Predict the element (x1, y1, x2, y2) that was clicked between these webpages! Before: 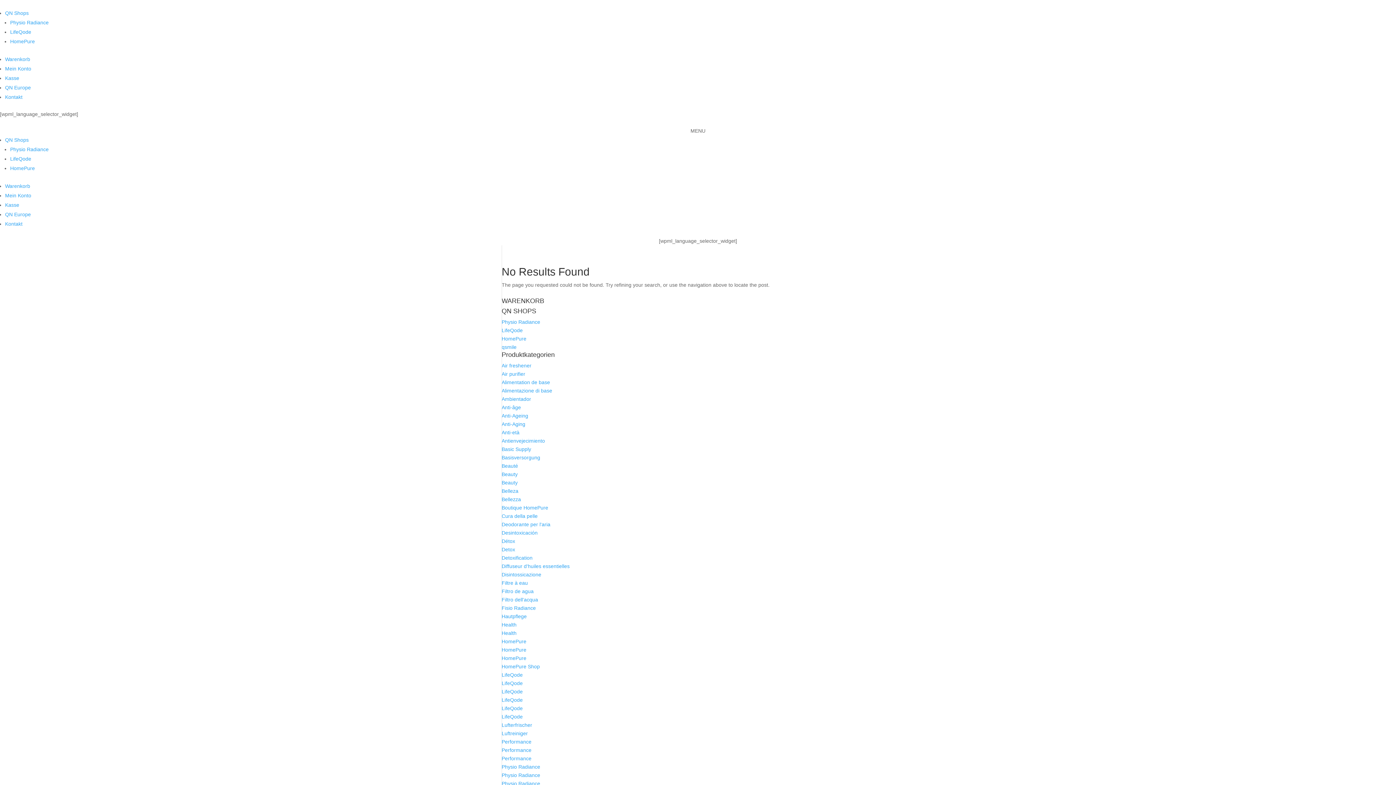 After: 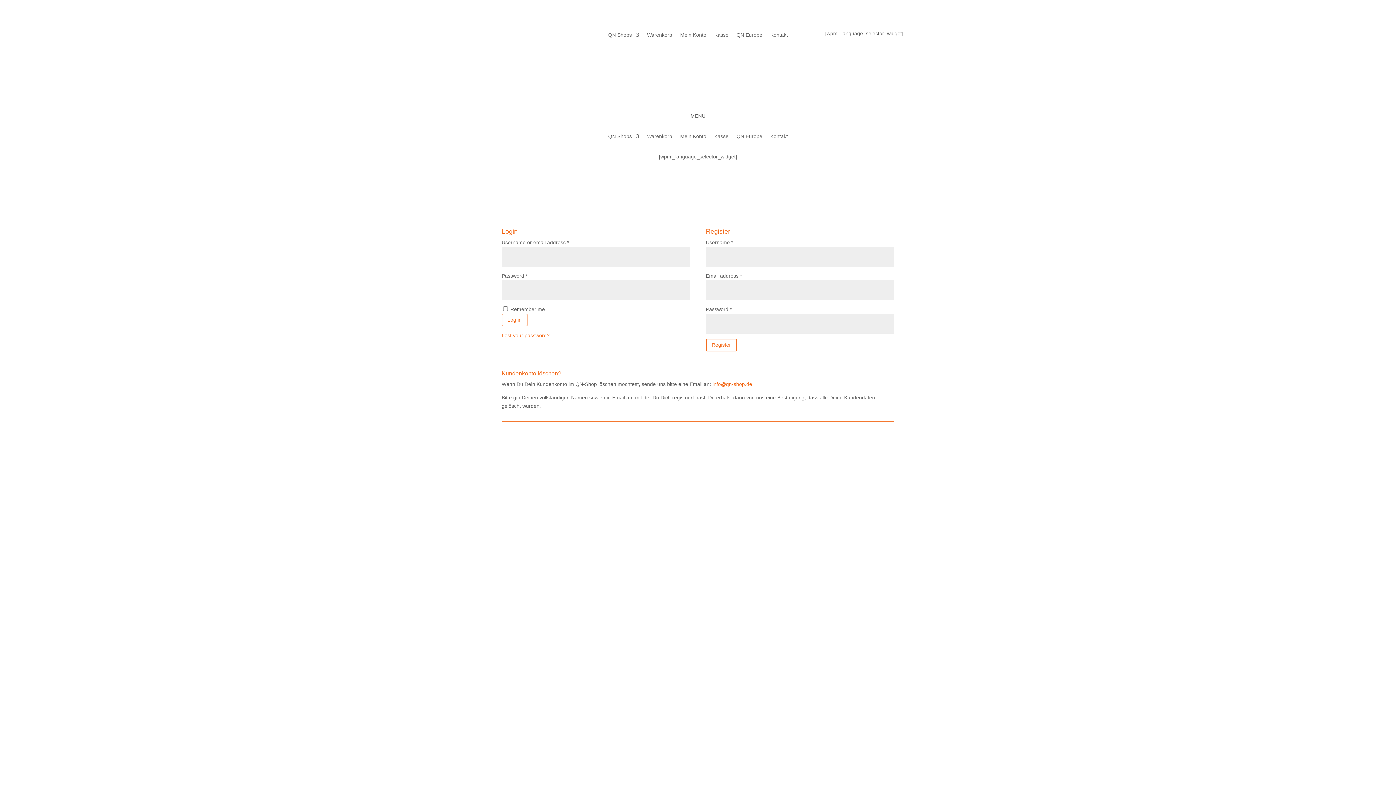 Action: bbox: (5, 65, 31, 71) label: Mein Konto